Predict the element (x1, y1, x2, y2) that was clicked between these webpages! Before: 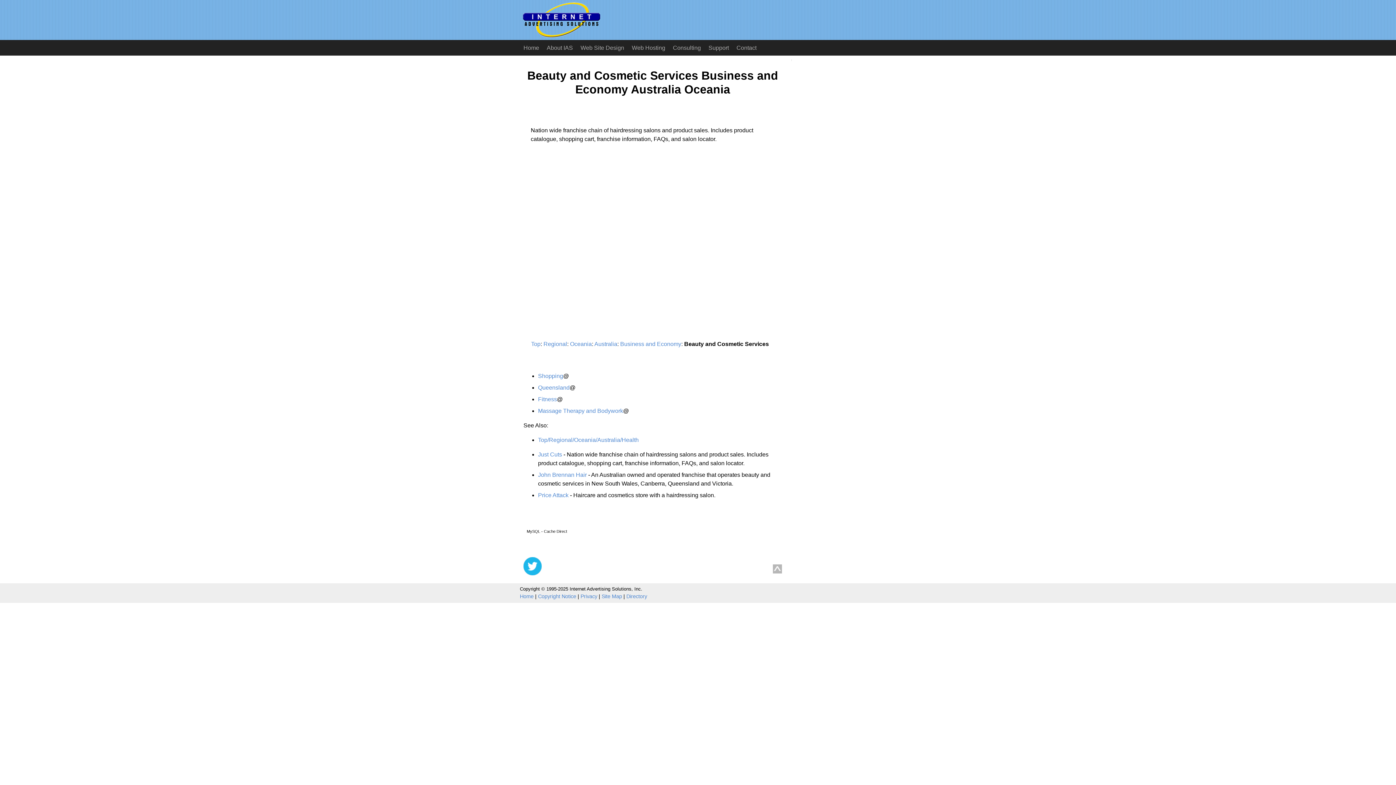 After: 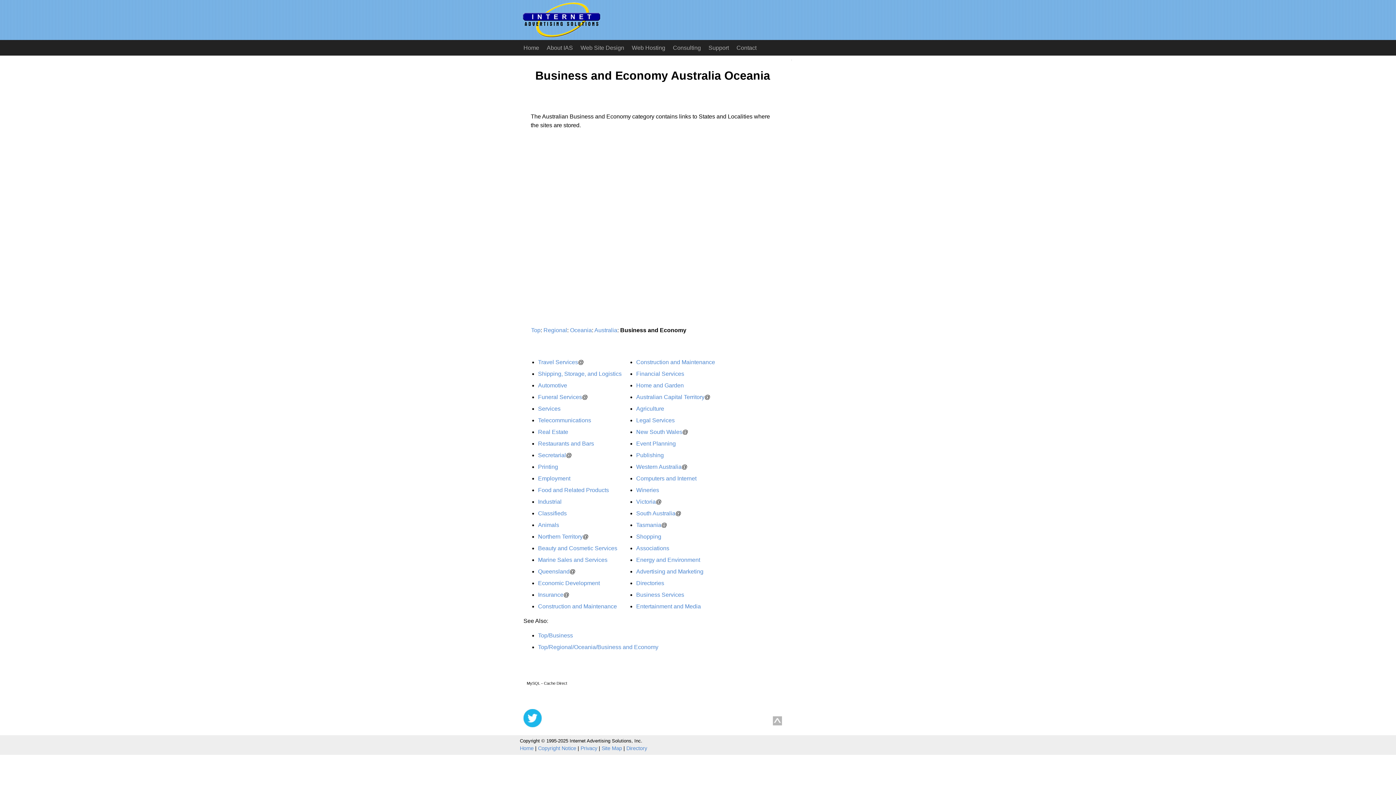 Action: label: Business and Economy bbox: (620, 341, 681, 347)